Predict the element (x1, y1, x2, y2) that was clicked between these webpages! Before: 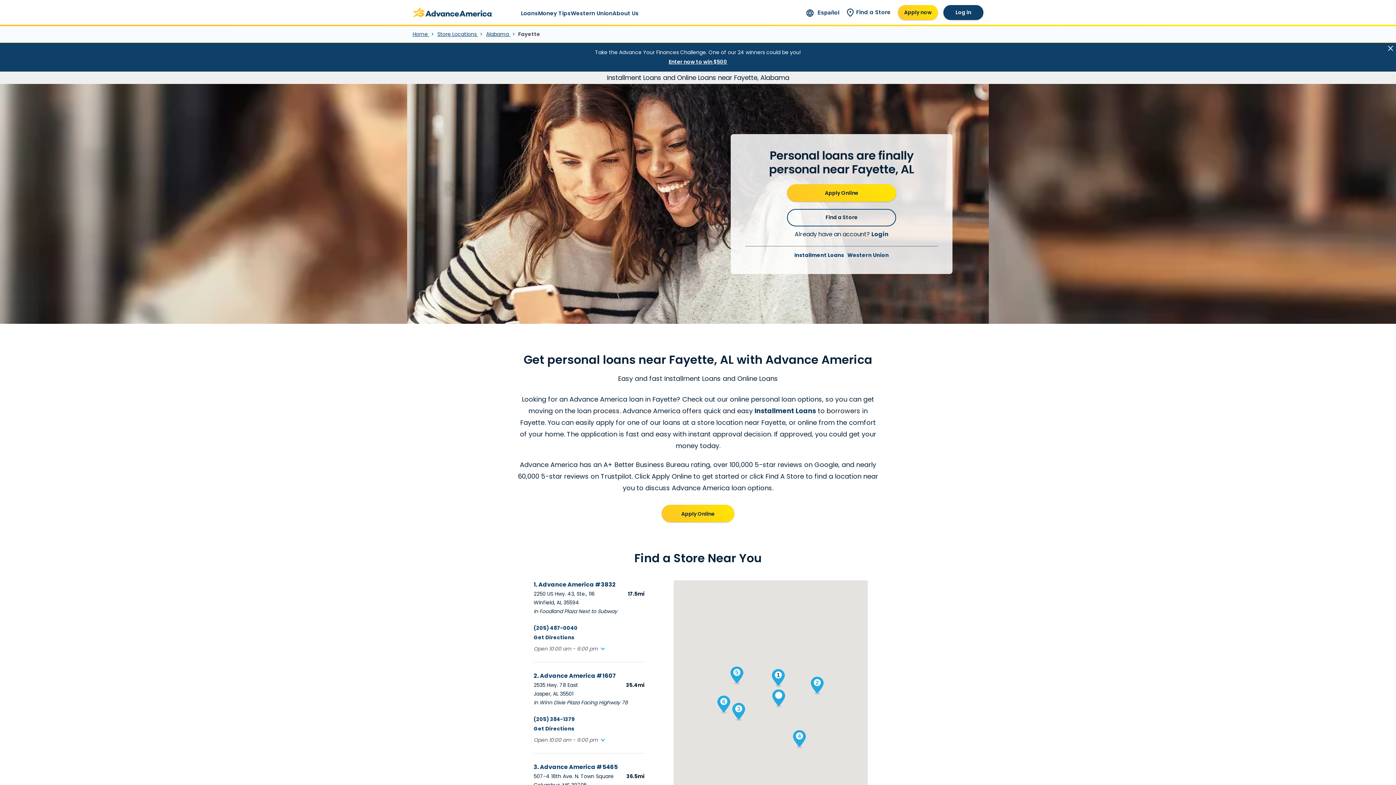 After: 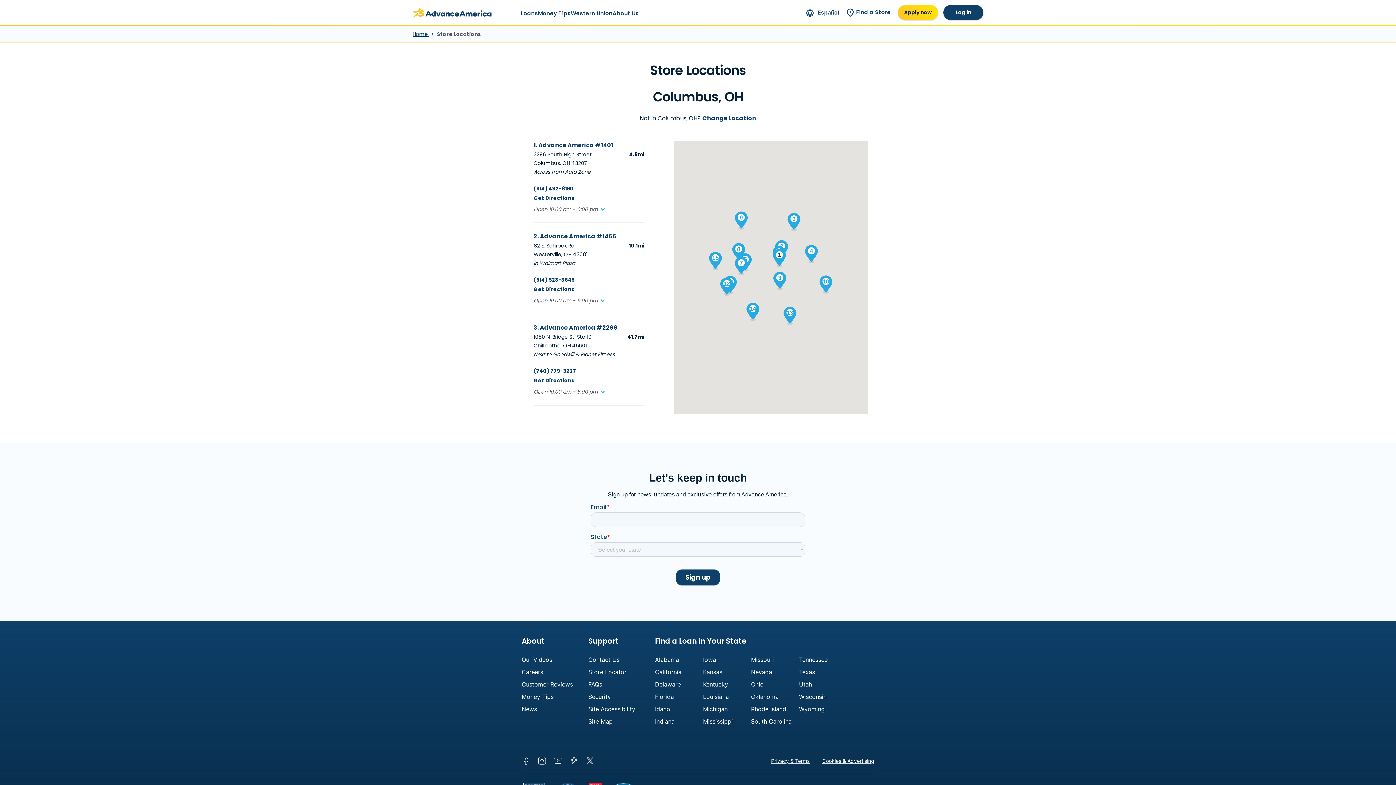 Action: bbox: (437, 30, 478, 37) label: Store Locations 